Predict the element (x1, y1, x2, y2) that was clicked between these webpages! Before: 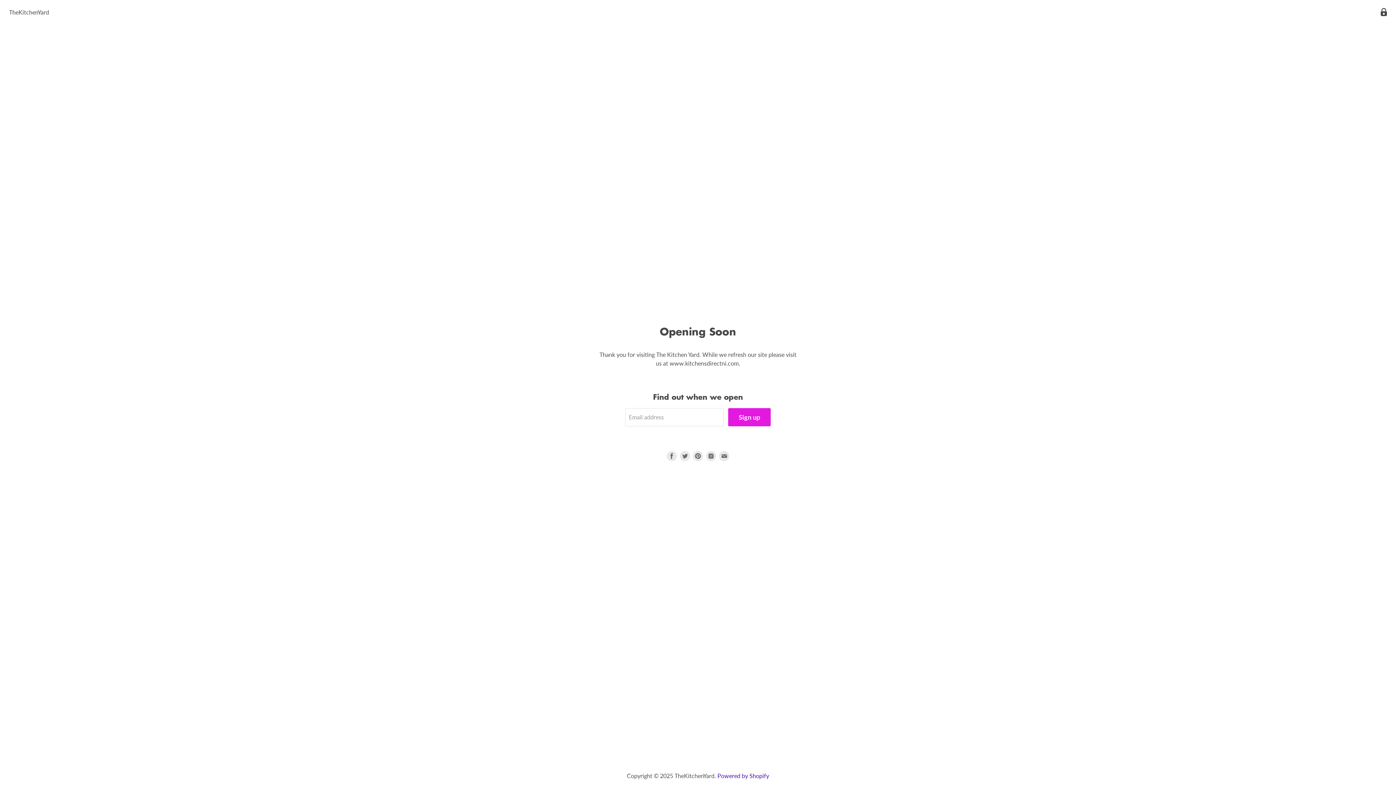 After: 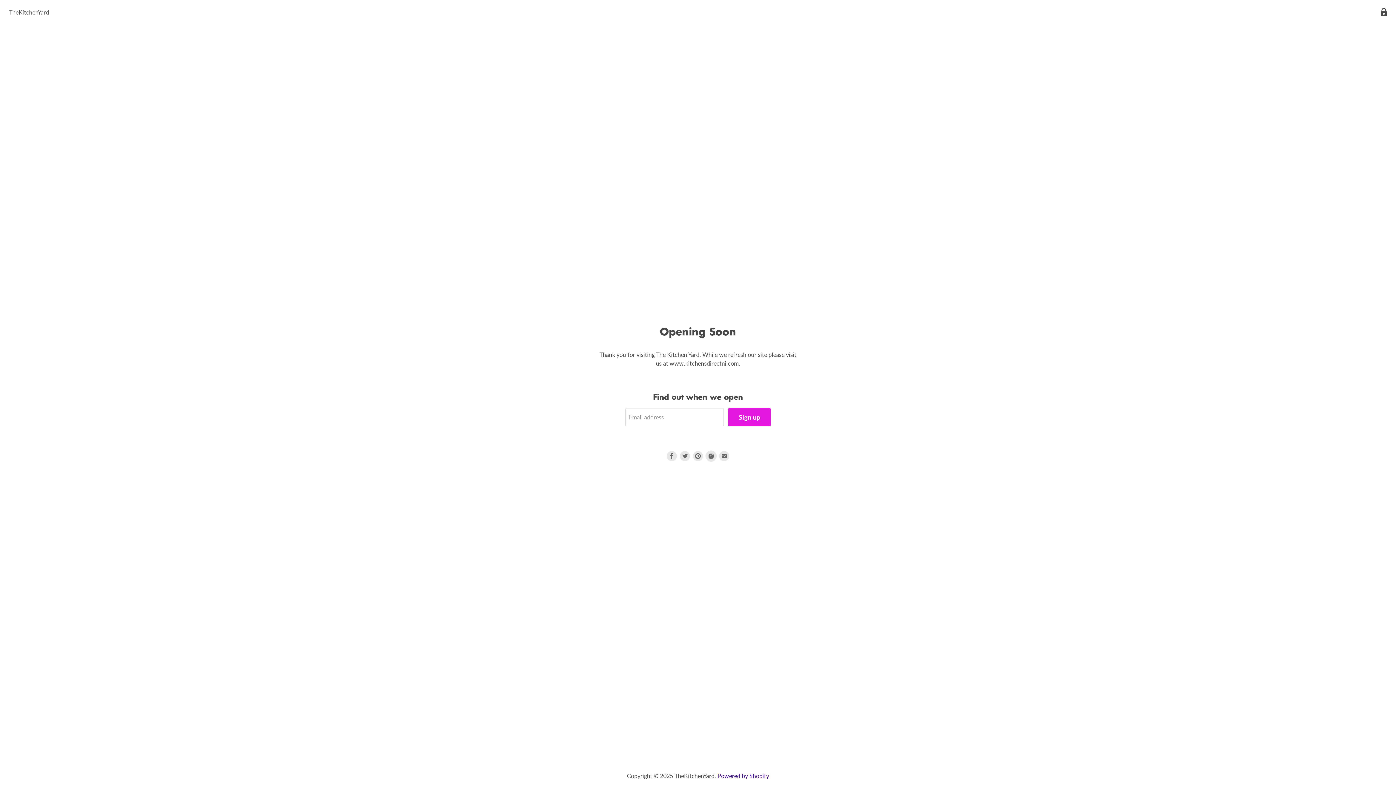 Action: bbox: (706, 451, 716, 461) label: Find us on Instagram